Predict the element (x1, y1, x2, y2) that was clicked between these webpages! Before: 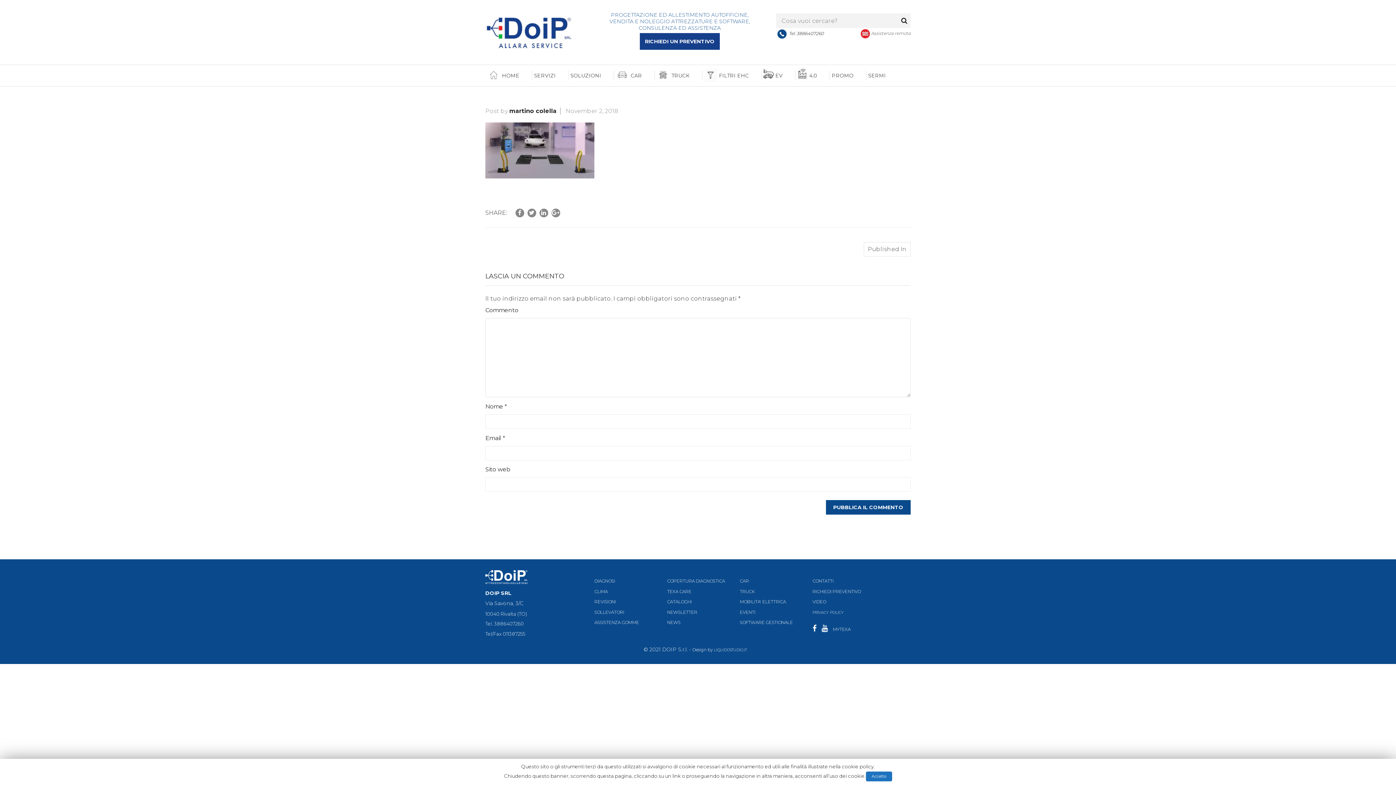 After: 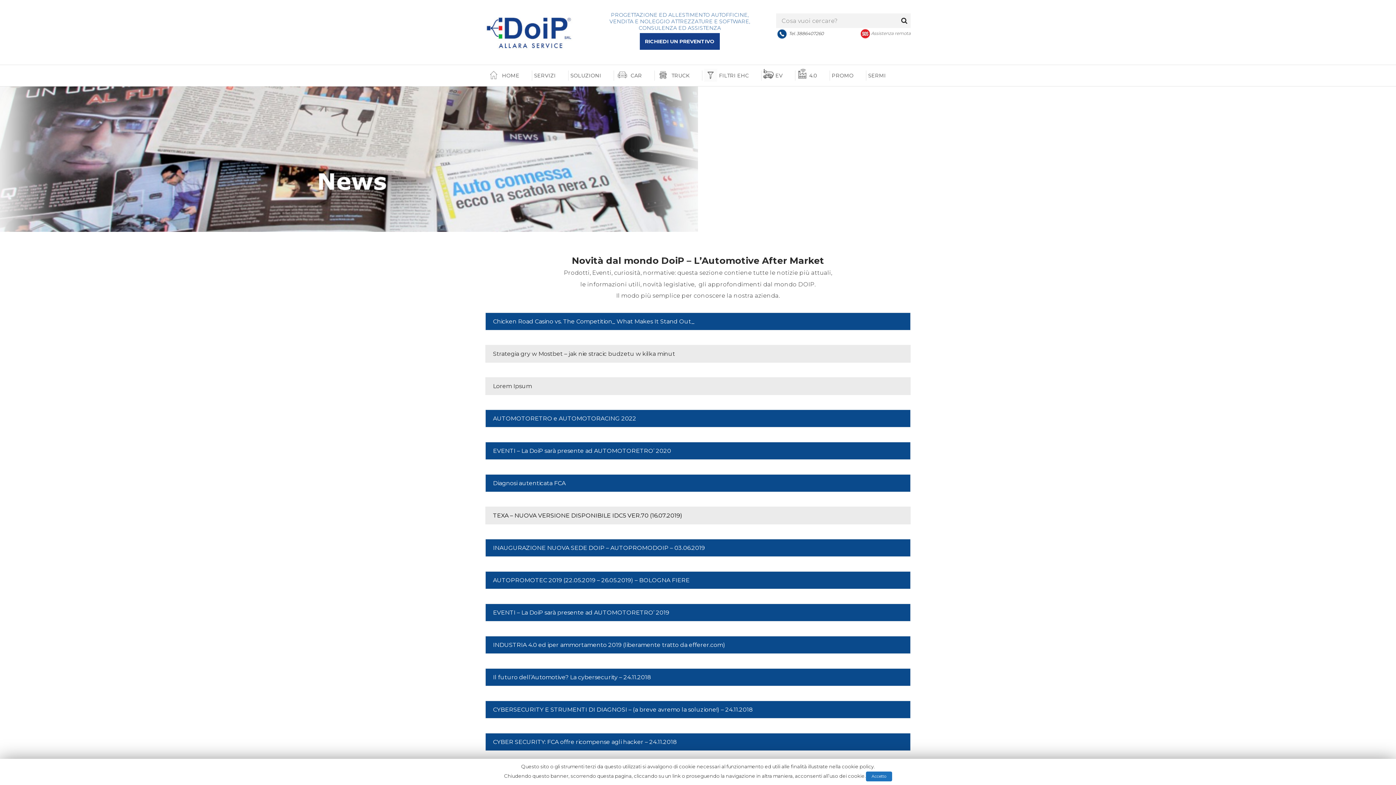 Action: bbox: (667, 620, 680, 625) label: NEWS